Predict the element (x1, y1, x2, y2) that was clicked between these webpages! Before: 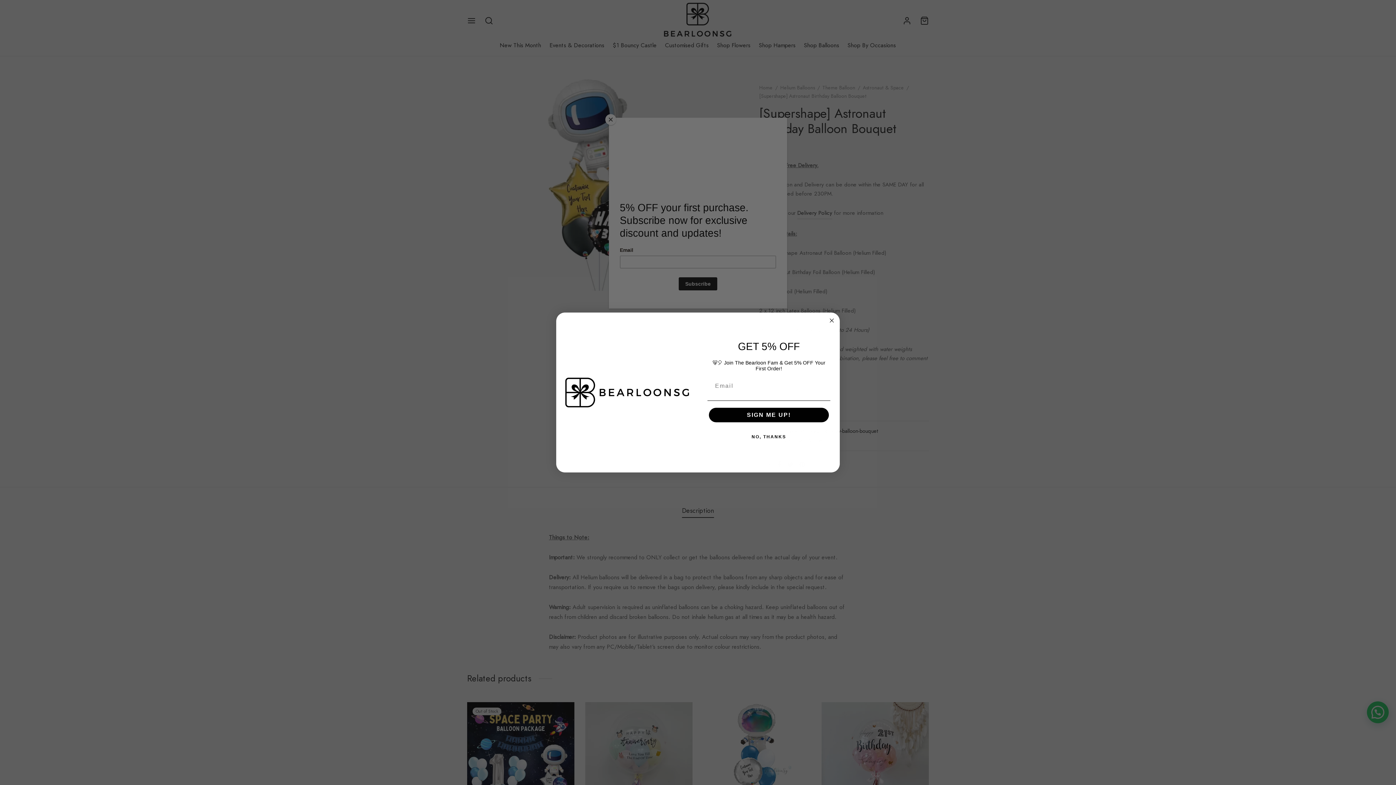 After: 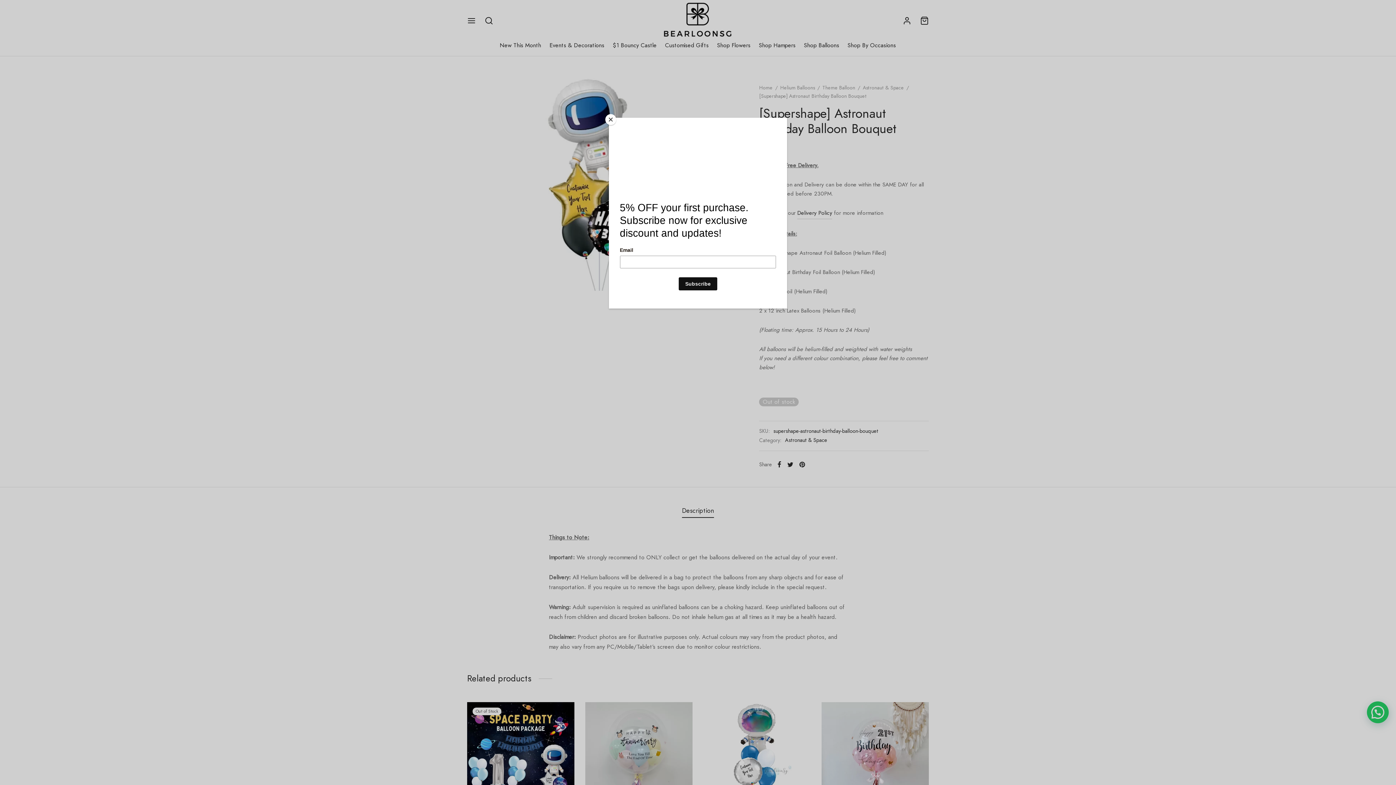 Action: bbox: (707, 429, 830, 444) label: NO, THANKS